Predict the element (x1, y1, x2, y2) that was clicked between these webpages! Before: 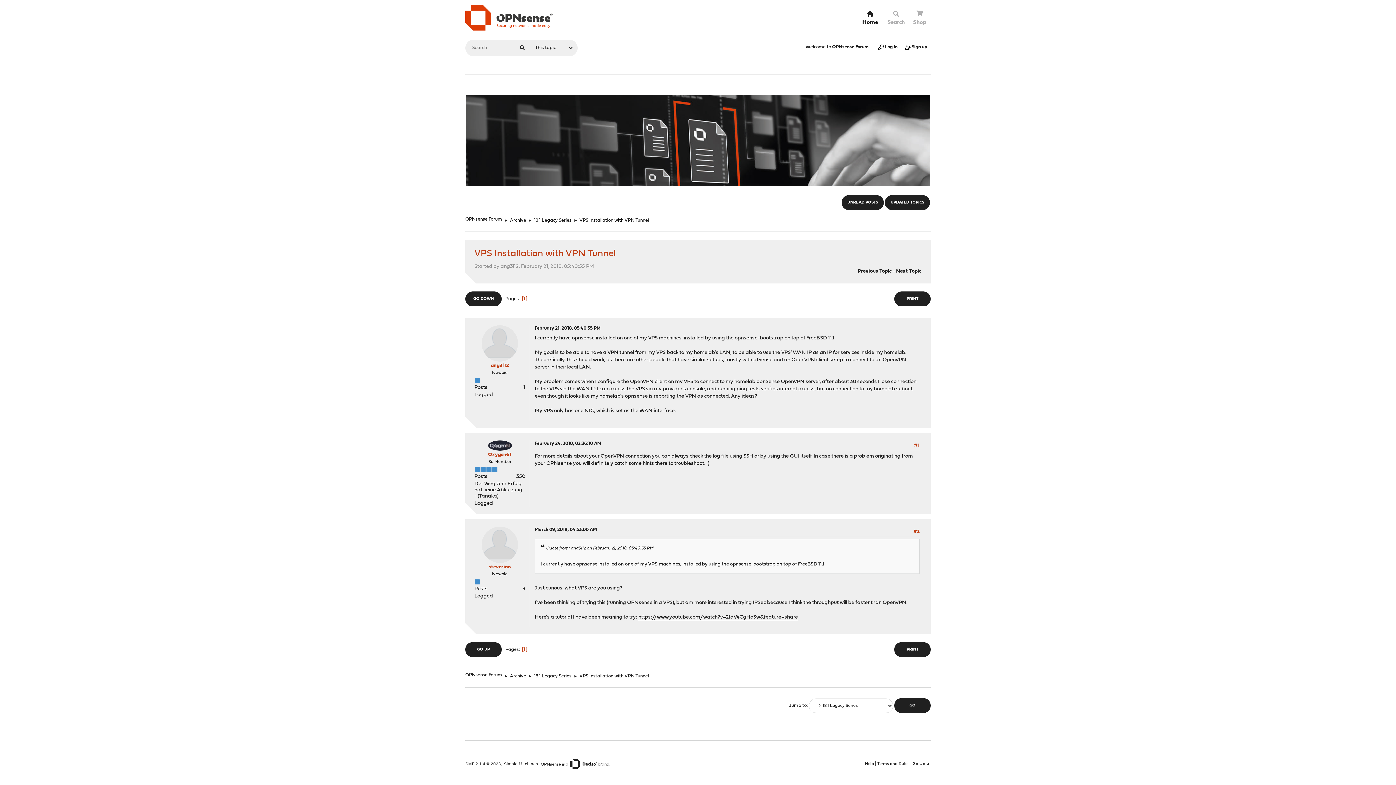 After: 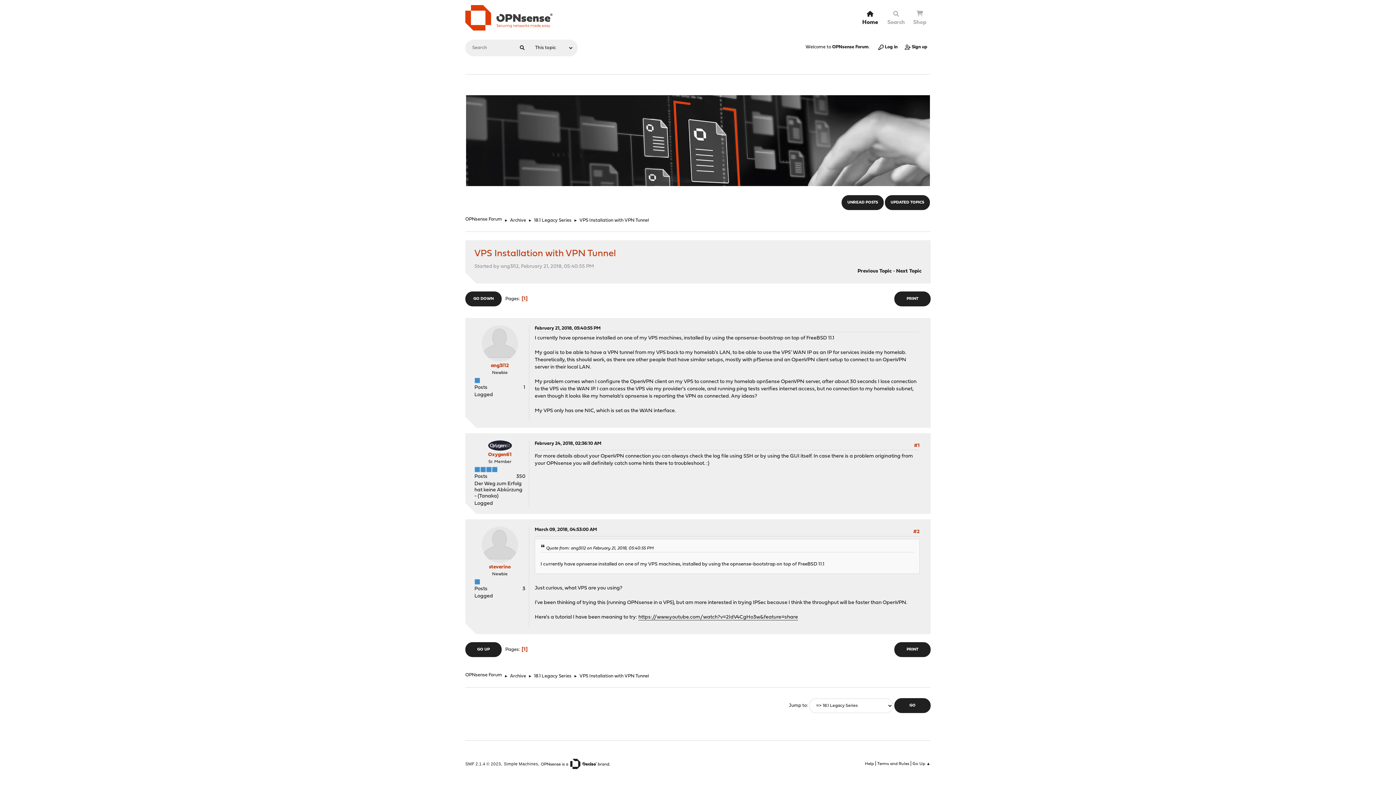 Action: label: VPS Installation with VPN Tunnel bbox: (579, 214, 649, 224)